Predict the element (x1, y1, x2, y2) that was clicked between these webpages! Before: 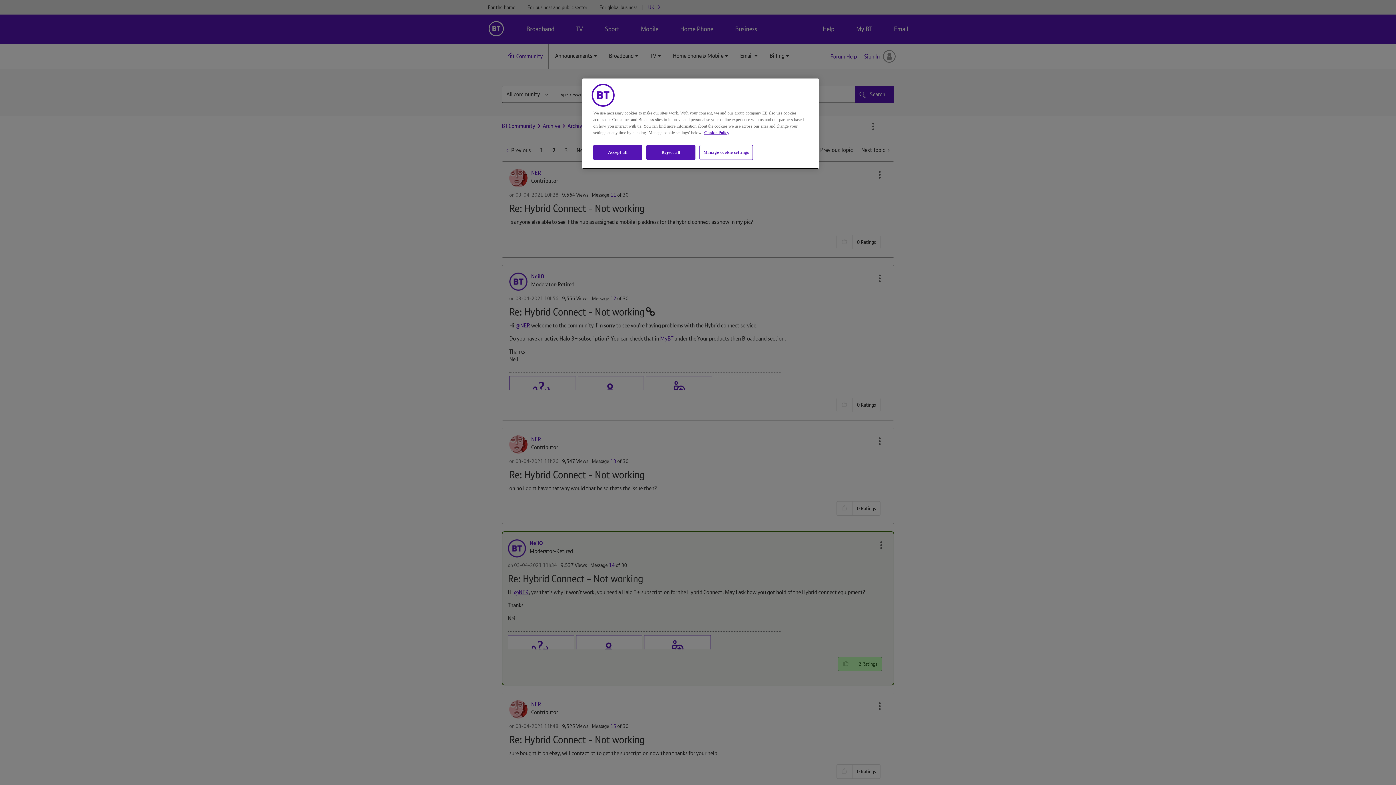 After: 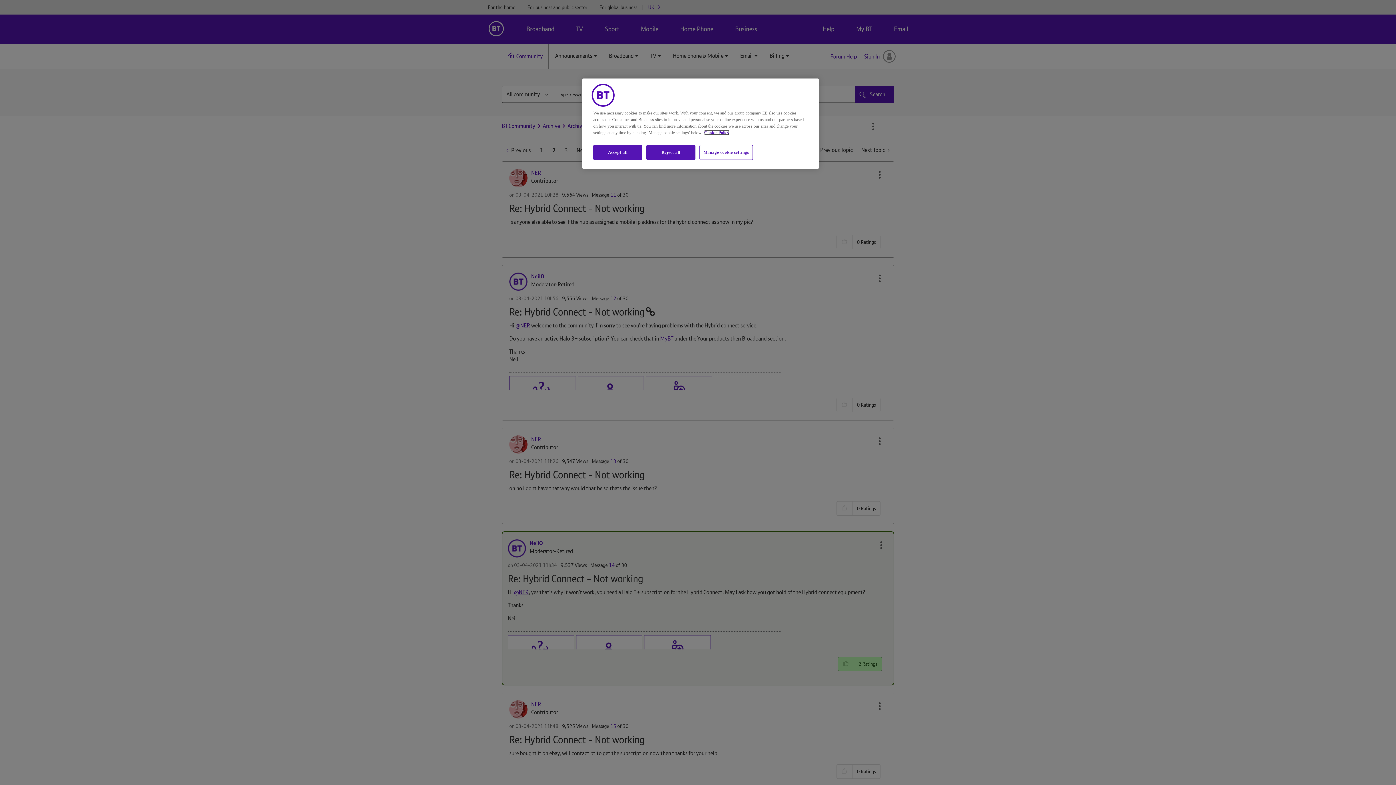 Action: bbox: (704, 130, 729, 135) label: More information about your privacy, opens in a new tab